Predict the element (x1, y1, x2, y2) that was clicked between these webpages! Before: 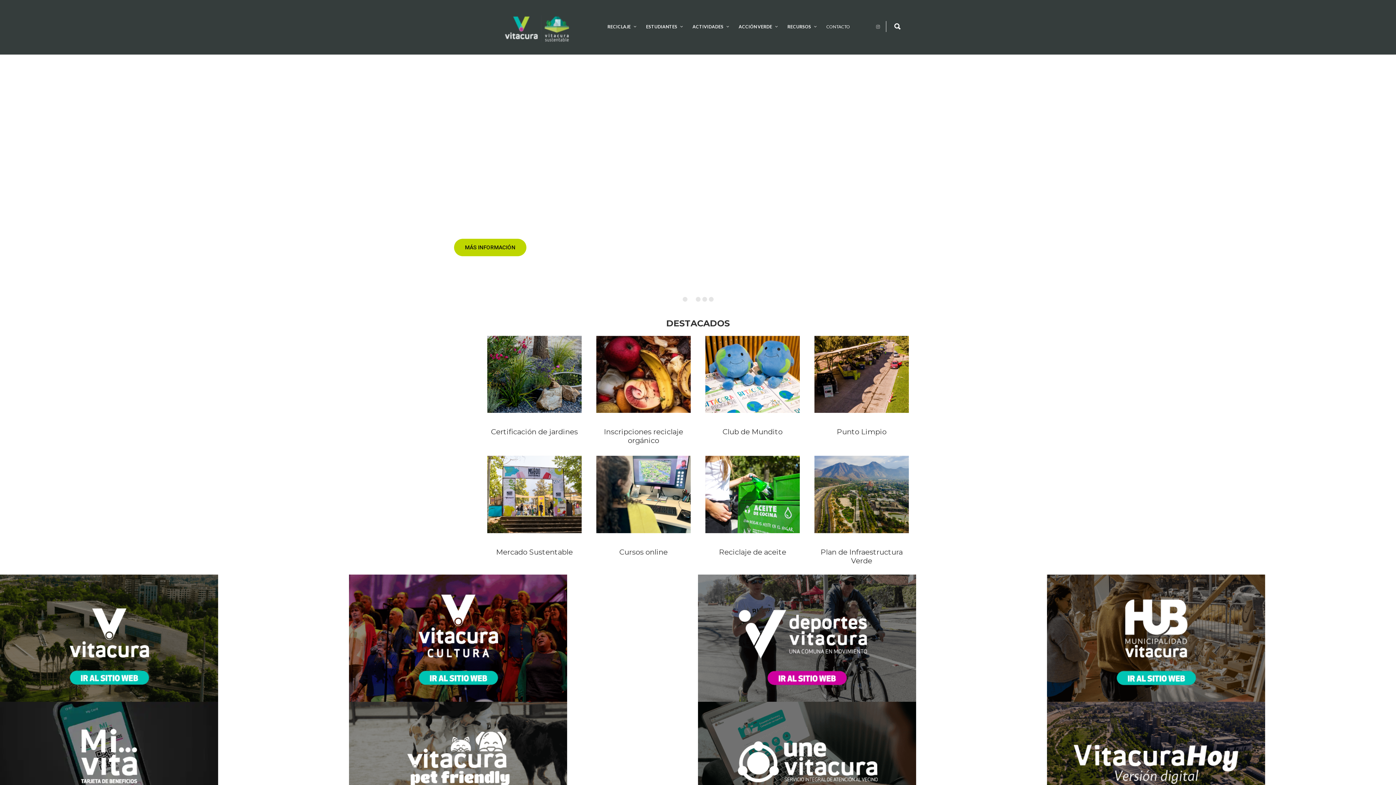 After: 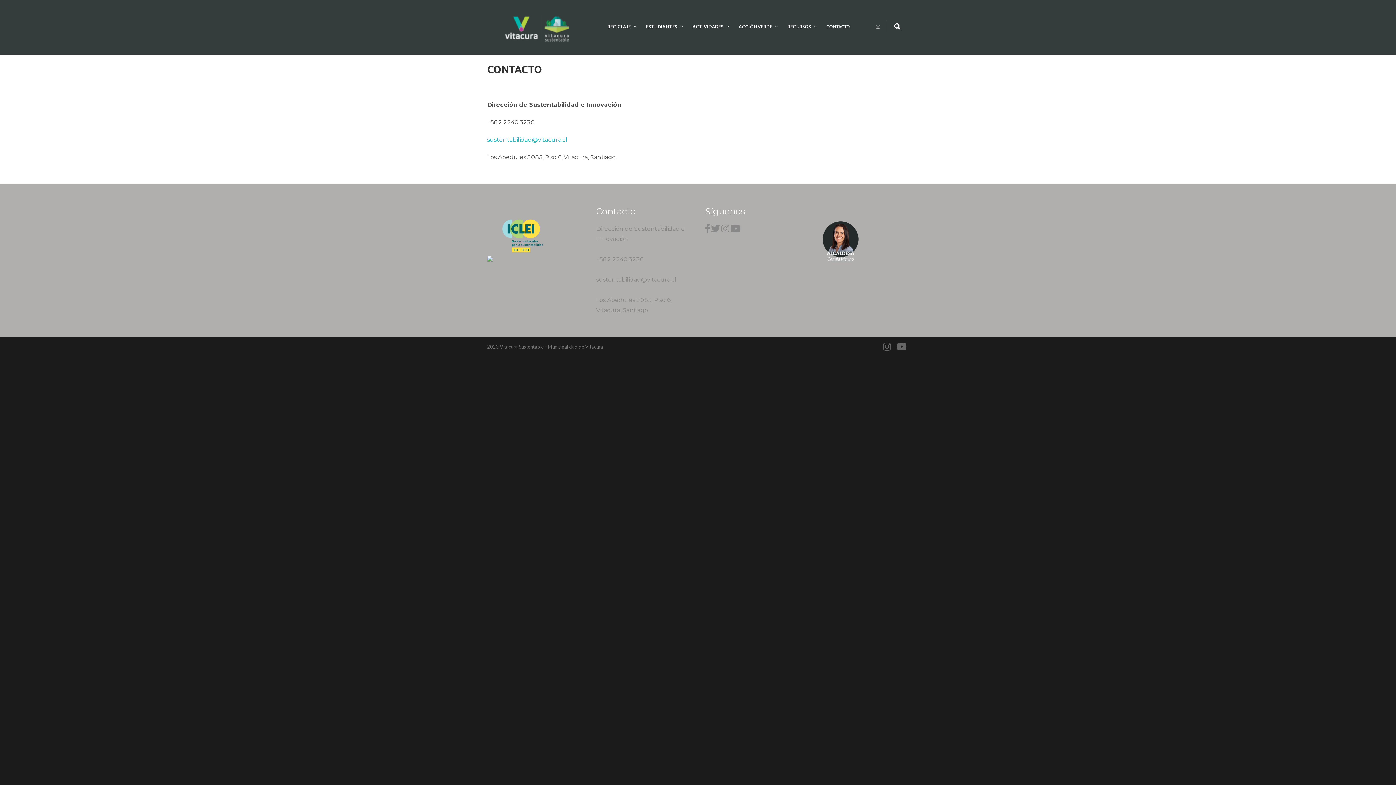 Action: bbox: (821, 15, 855, 37) label: CONTACTO